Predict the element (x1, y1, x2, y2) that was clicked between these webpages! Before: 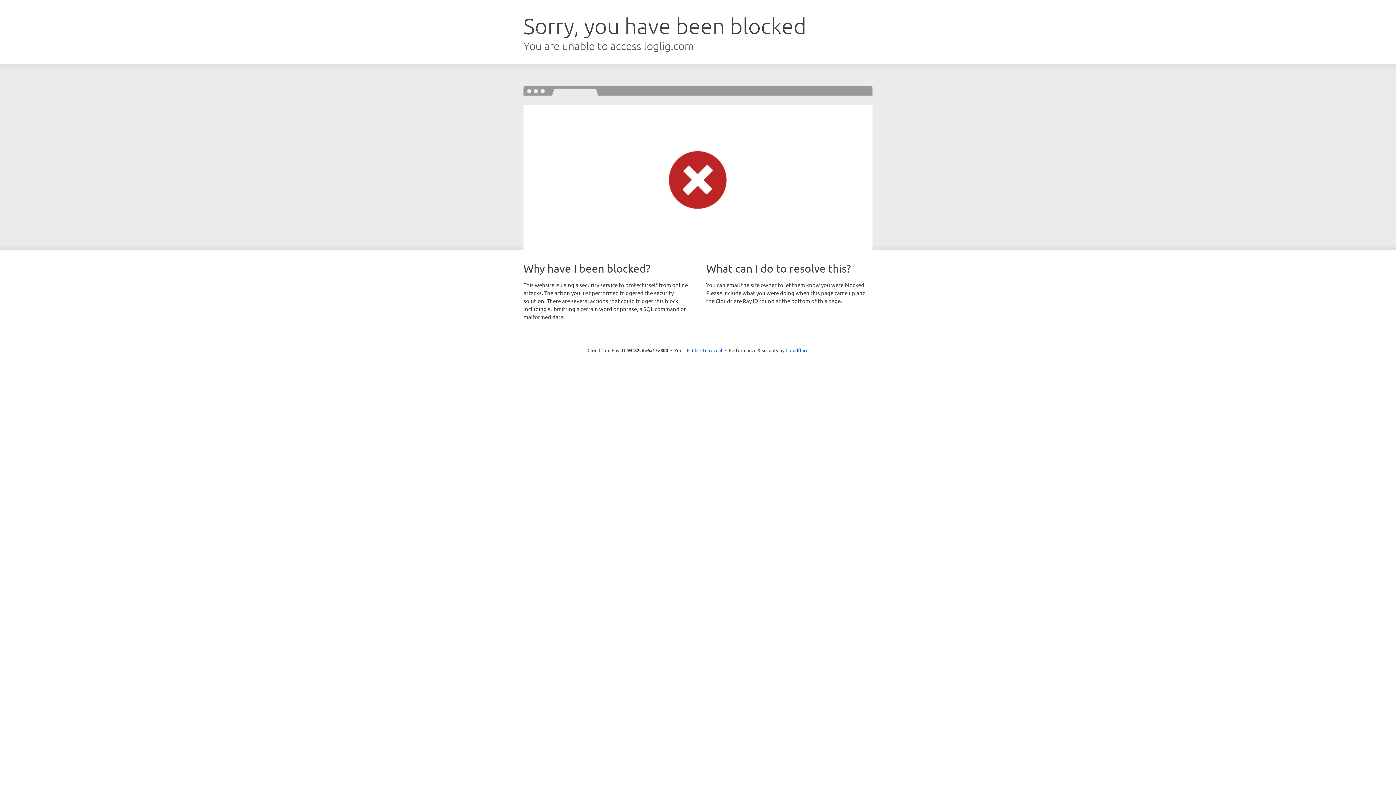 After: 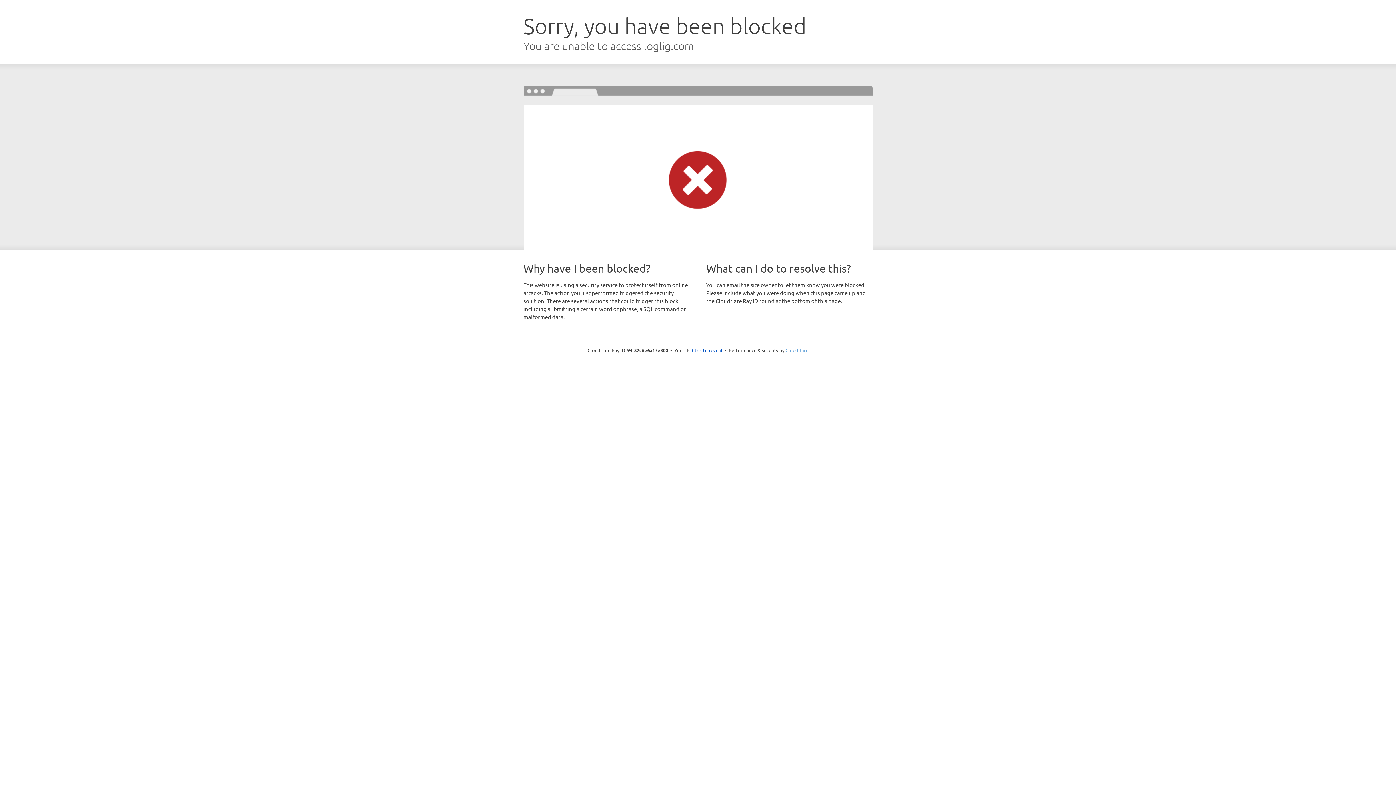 Action: bbox: (785, 347, 808, 353) label: Cloudflare